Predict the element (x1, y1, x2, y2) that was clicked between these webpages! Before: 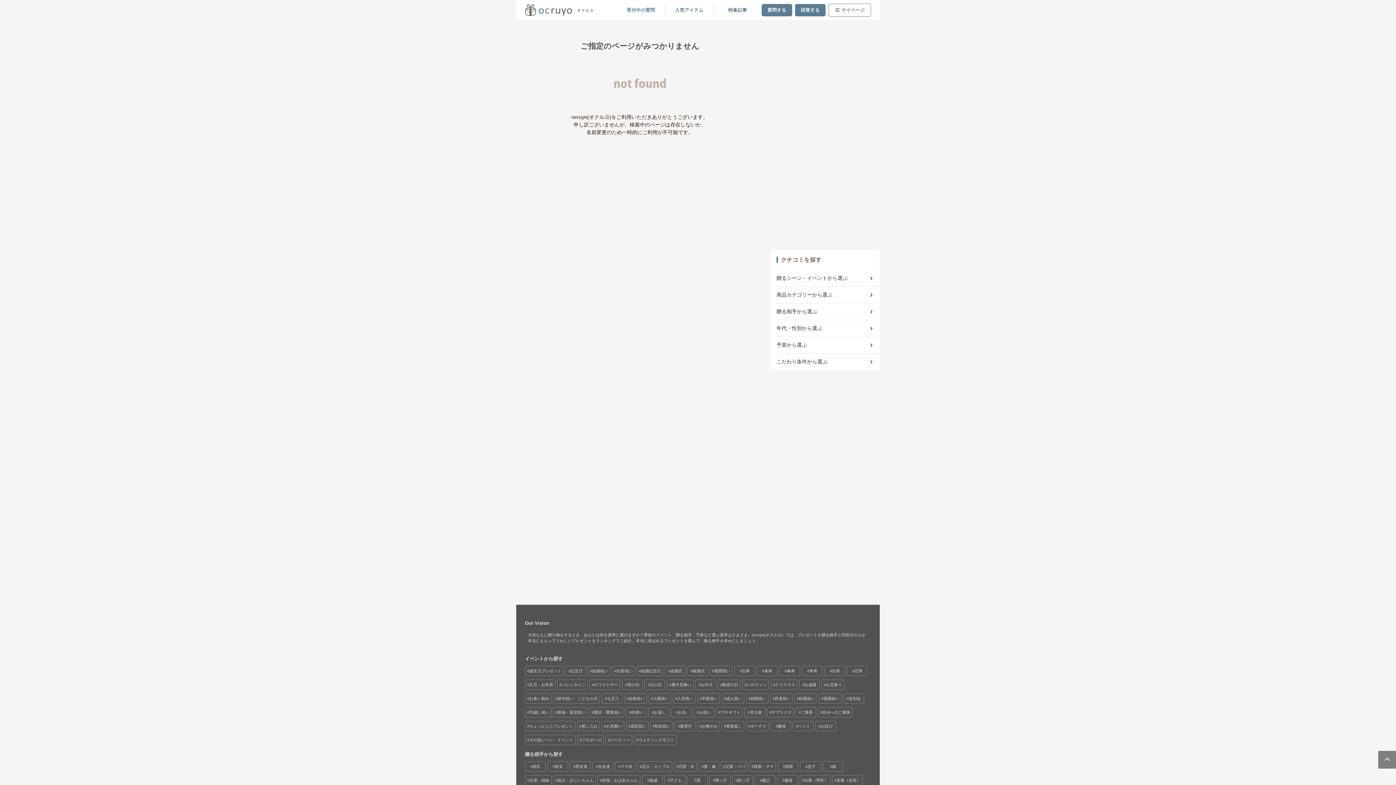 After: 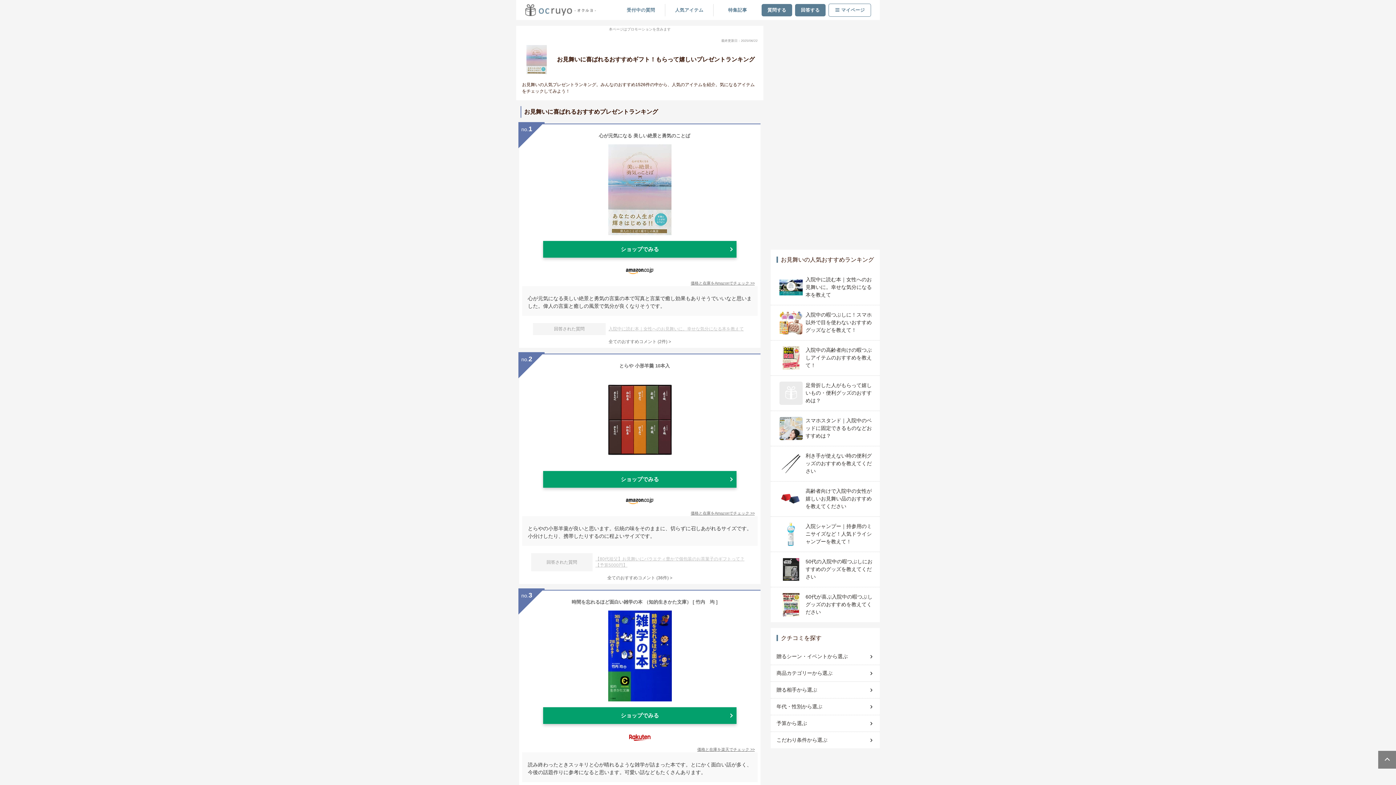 Action: label: お見舞い bbox: (602, 721, 624, 731)